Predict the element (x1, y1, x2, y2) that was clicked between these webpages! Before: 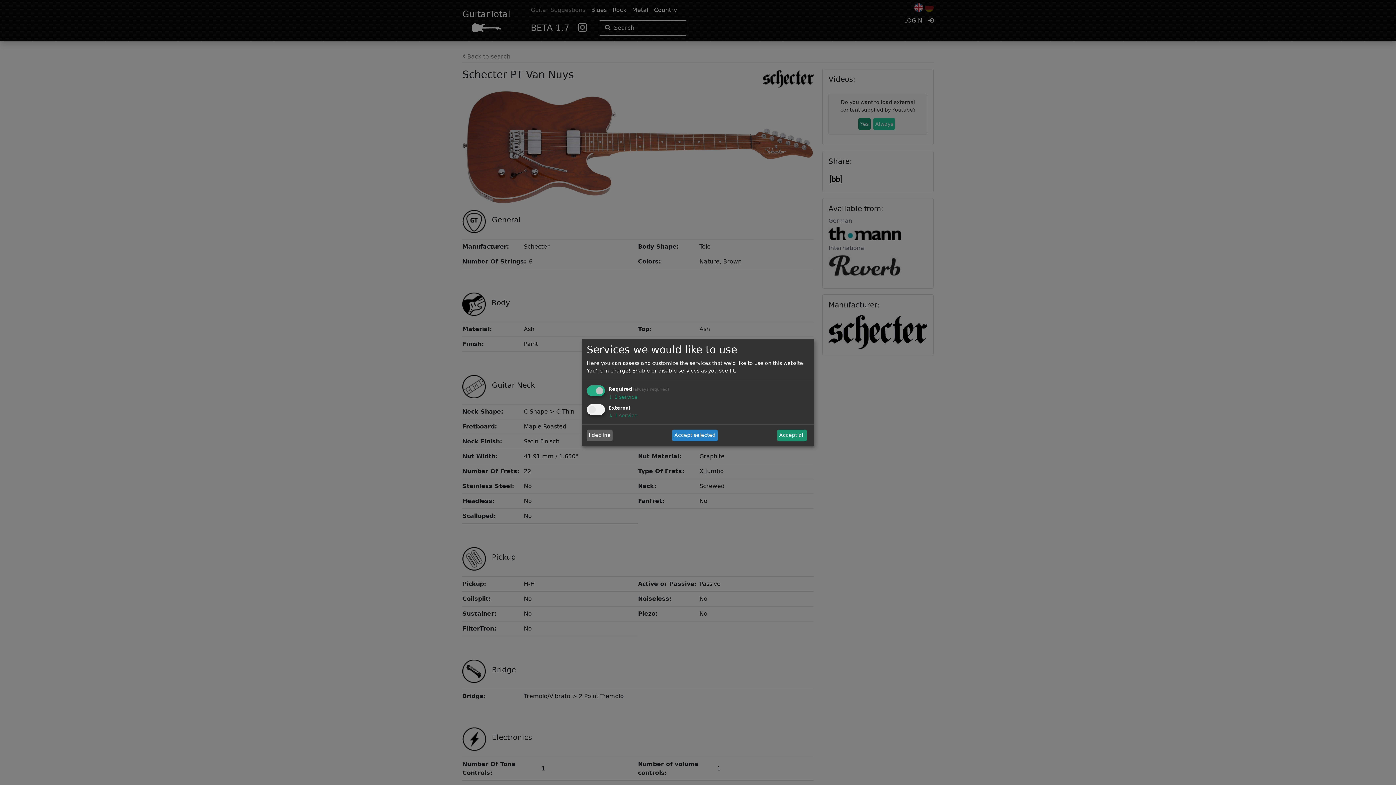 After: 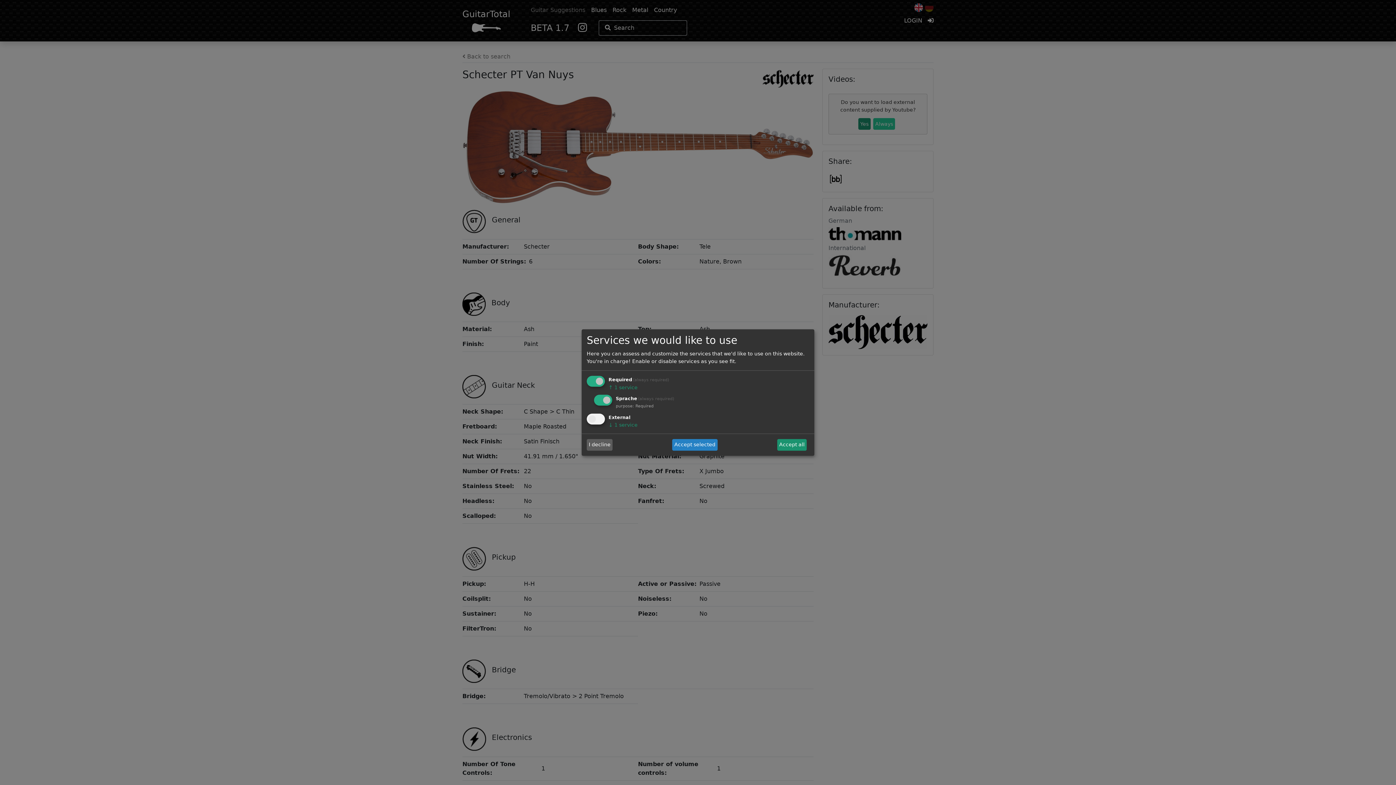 Action: label: ↓ 1 service bbox: (608, 394, 637, 399)